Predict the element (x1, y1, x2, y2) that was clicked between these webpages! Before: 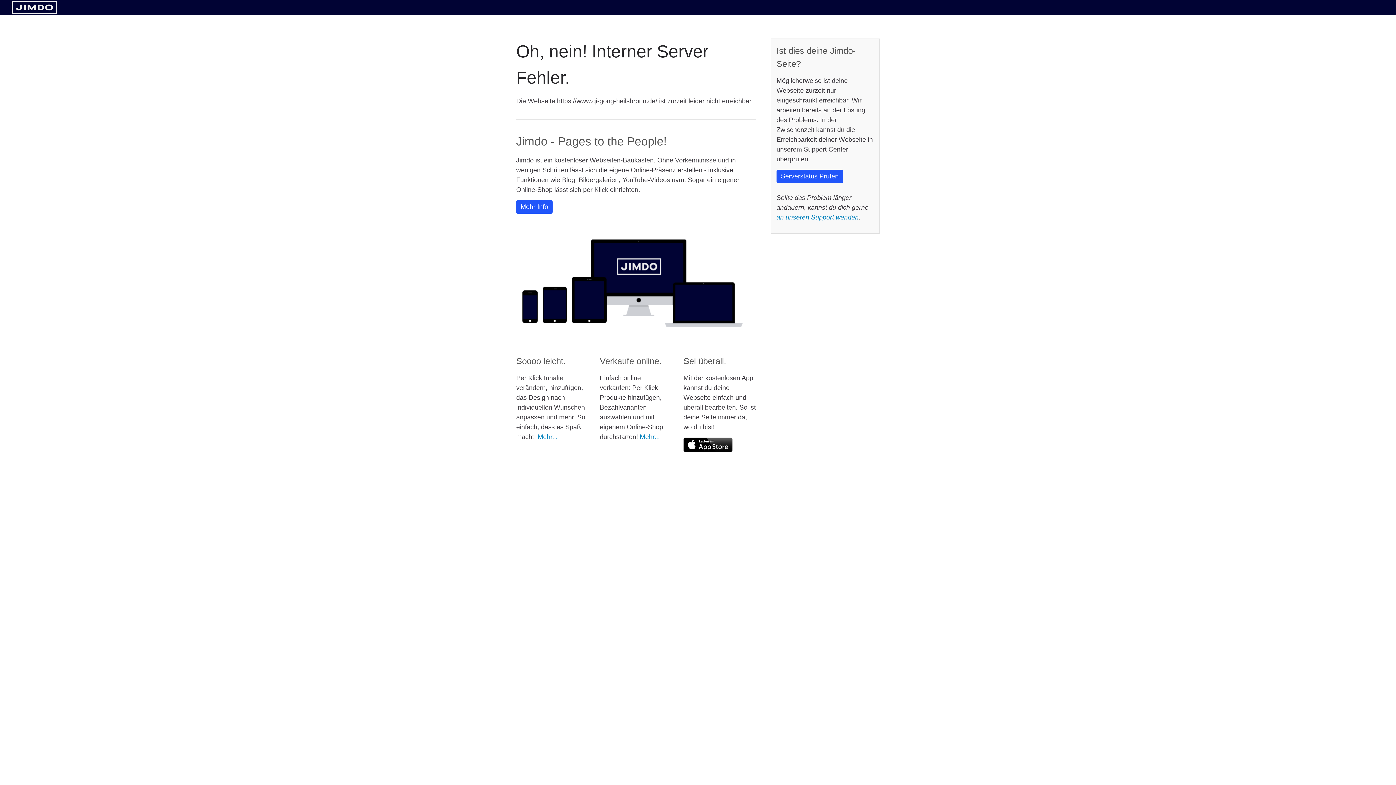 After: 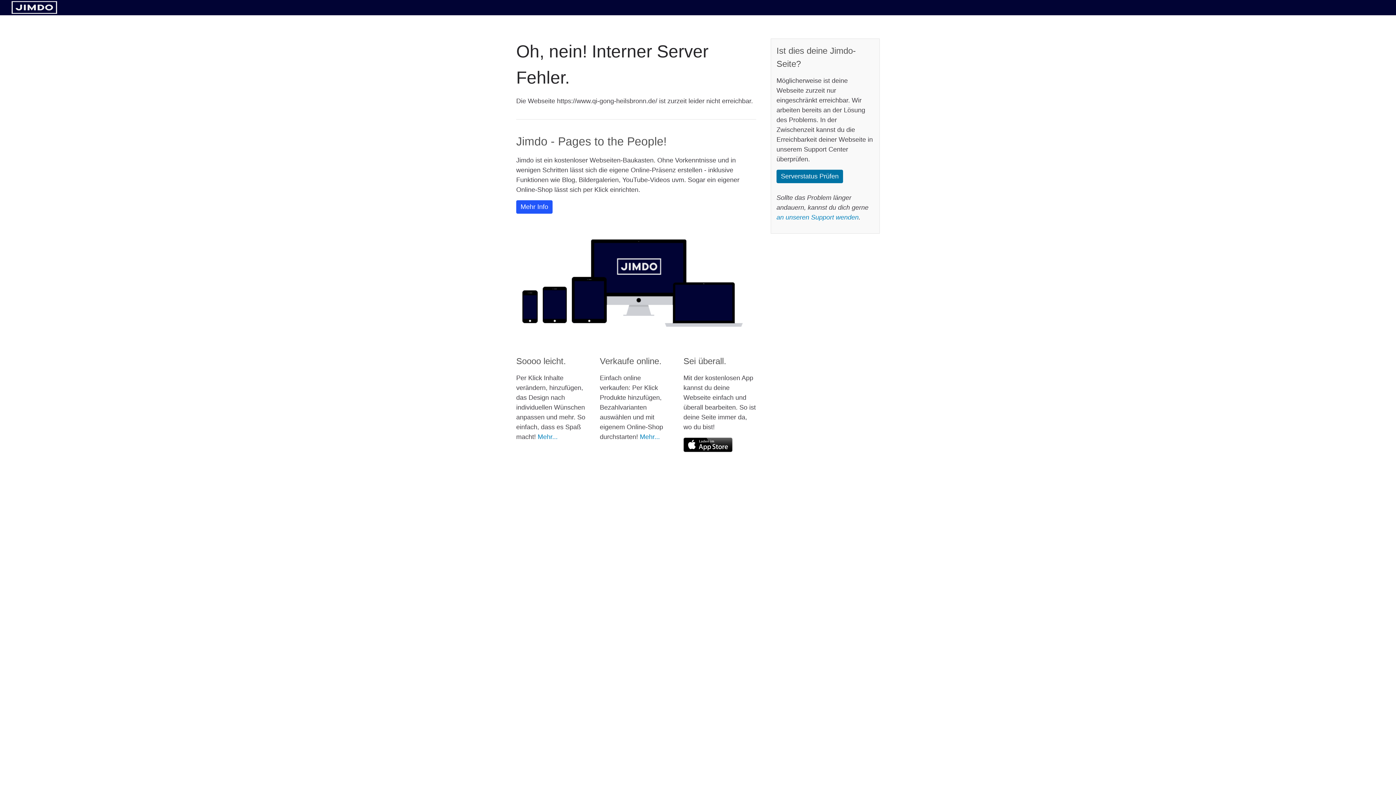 Action: label: Serverstatus Prüfen bbox: (776, 169, 843, 183)